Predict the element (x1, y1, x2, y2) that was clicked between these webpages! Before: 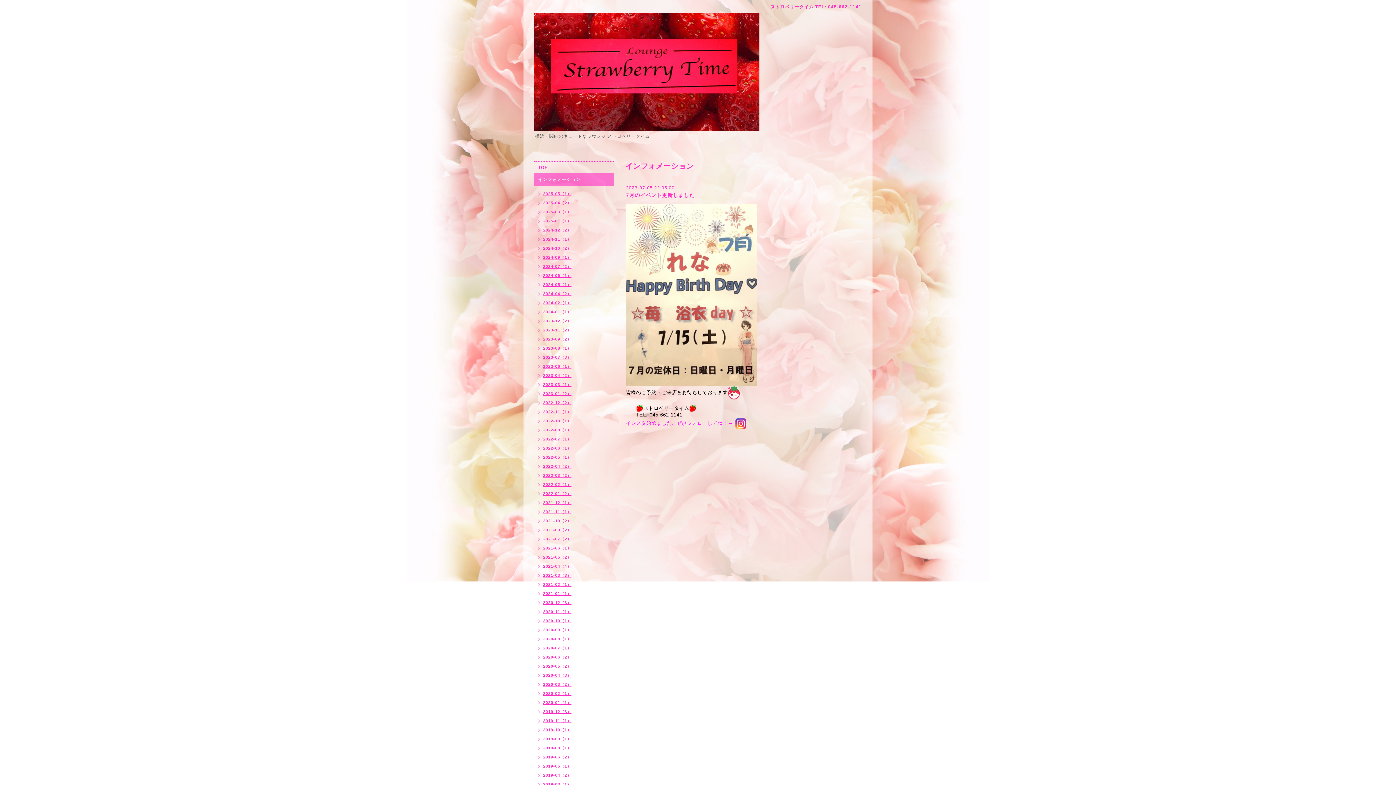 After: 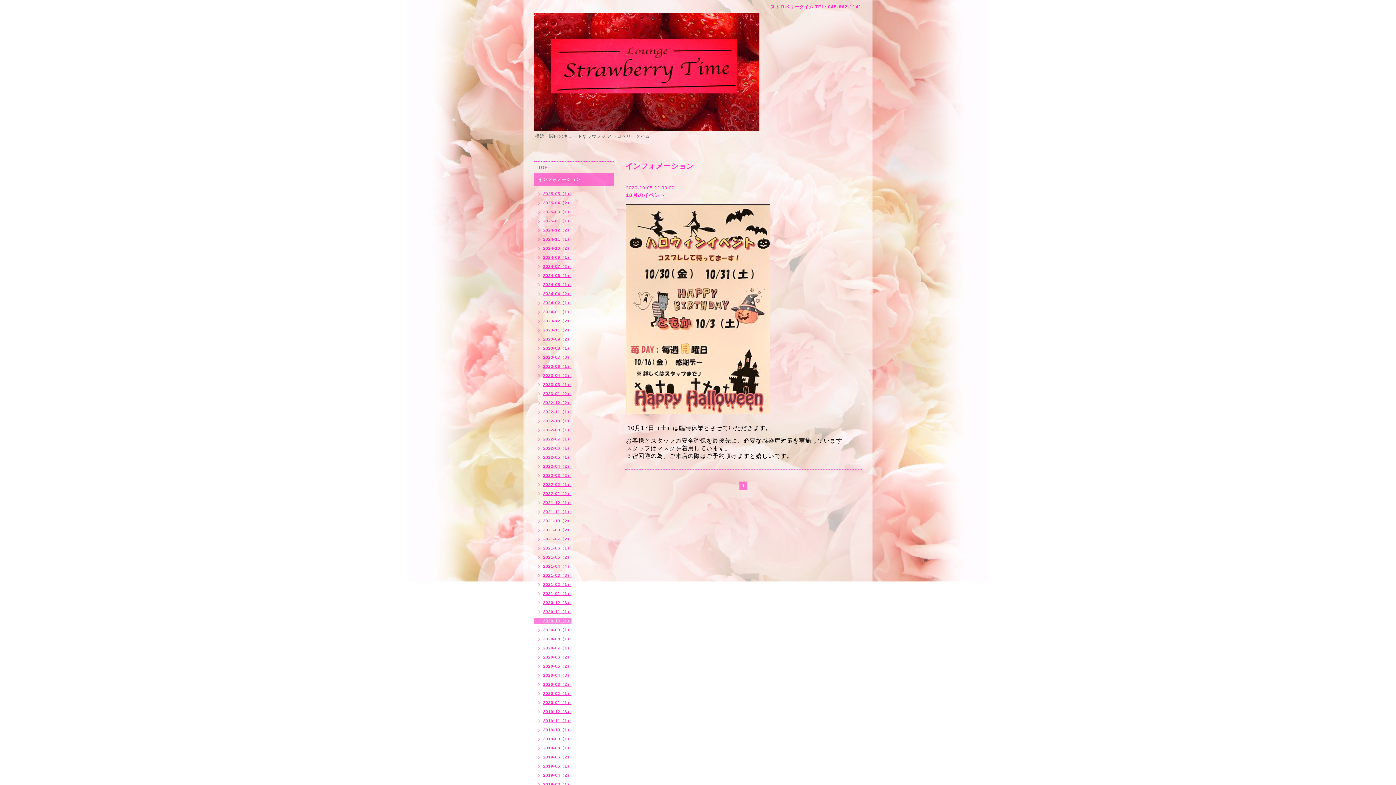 Action: label: 2020-10（1） bbox: (534, 618, 571, 624)